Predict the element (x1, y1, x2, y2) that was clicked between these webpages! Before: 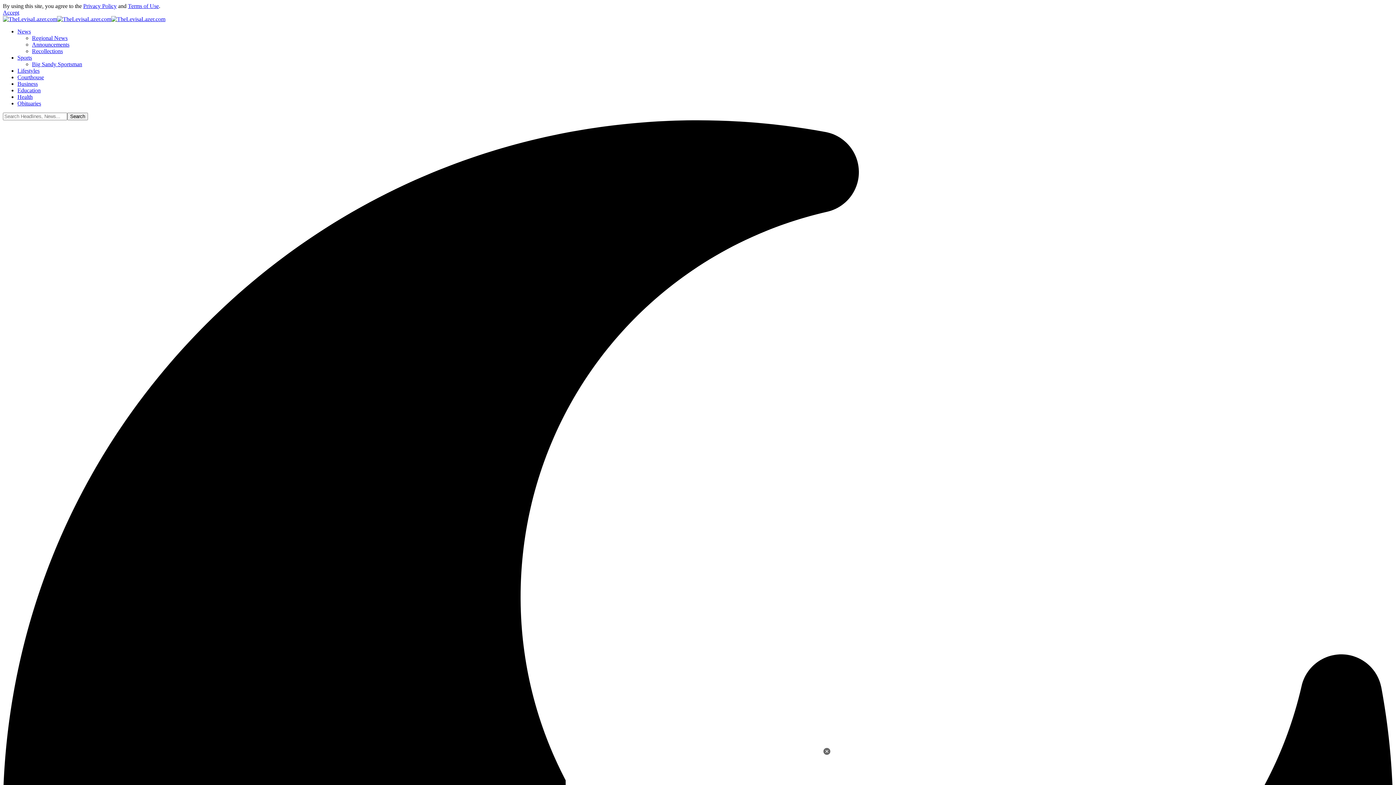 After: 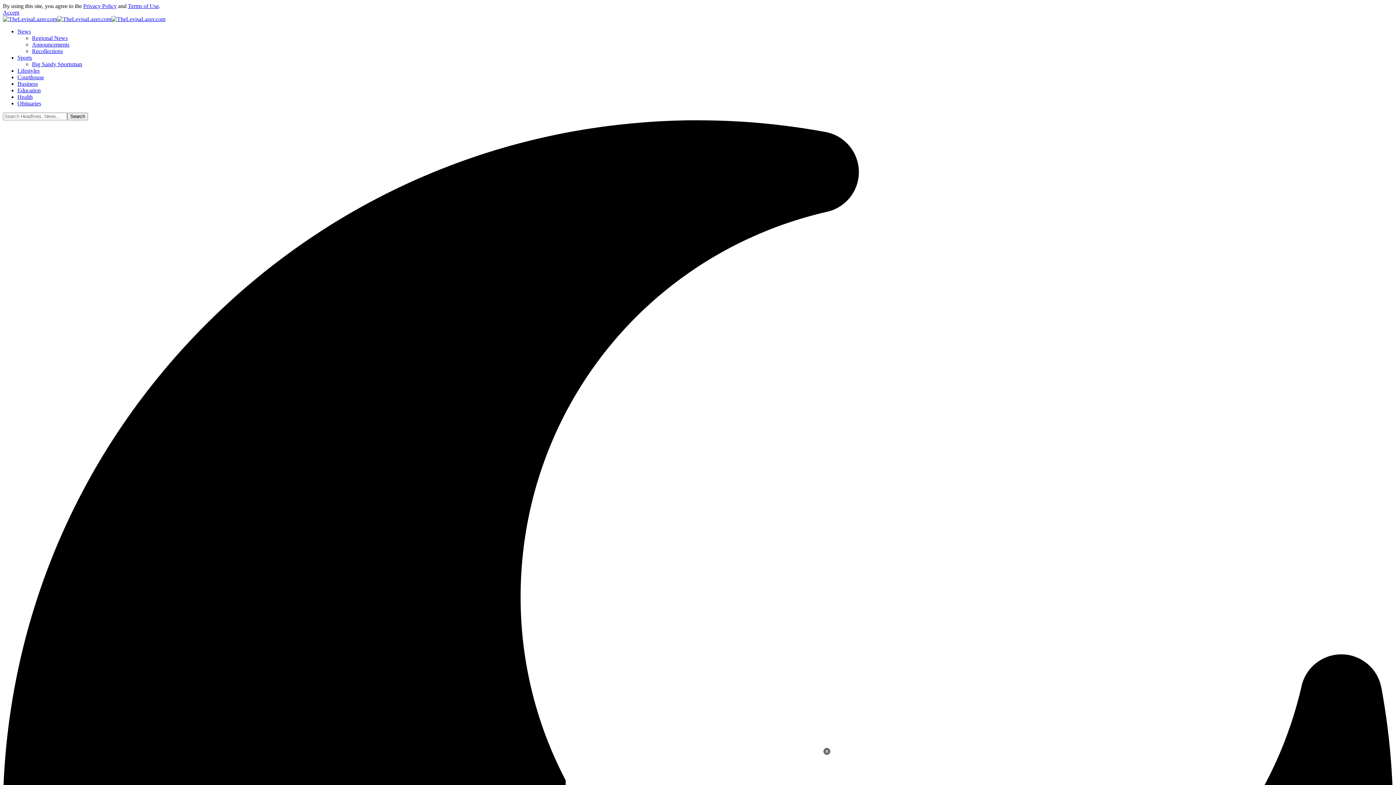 Action: label: Privacy Policy bbox: (83, 2, 116, 9)